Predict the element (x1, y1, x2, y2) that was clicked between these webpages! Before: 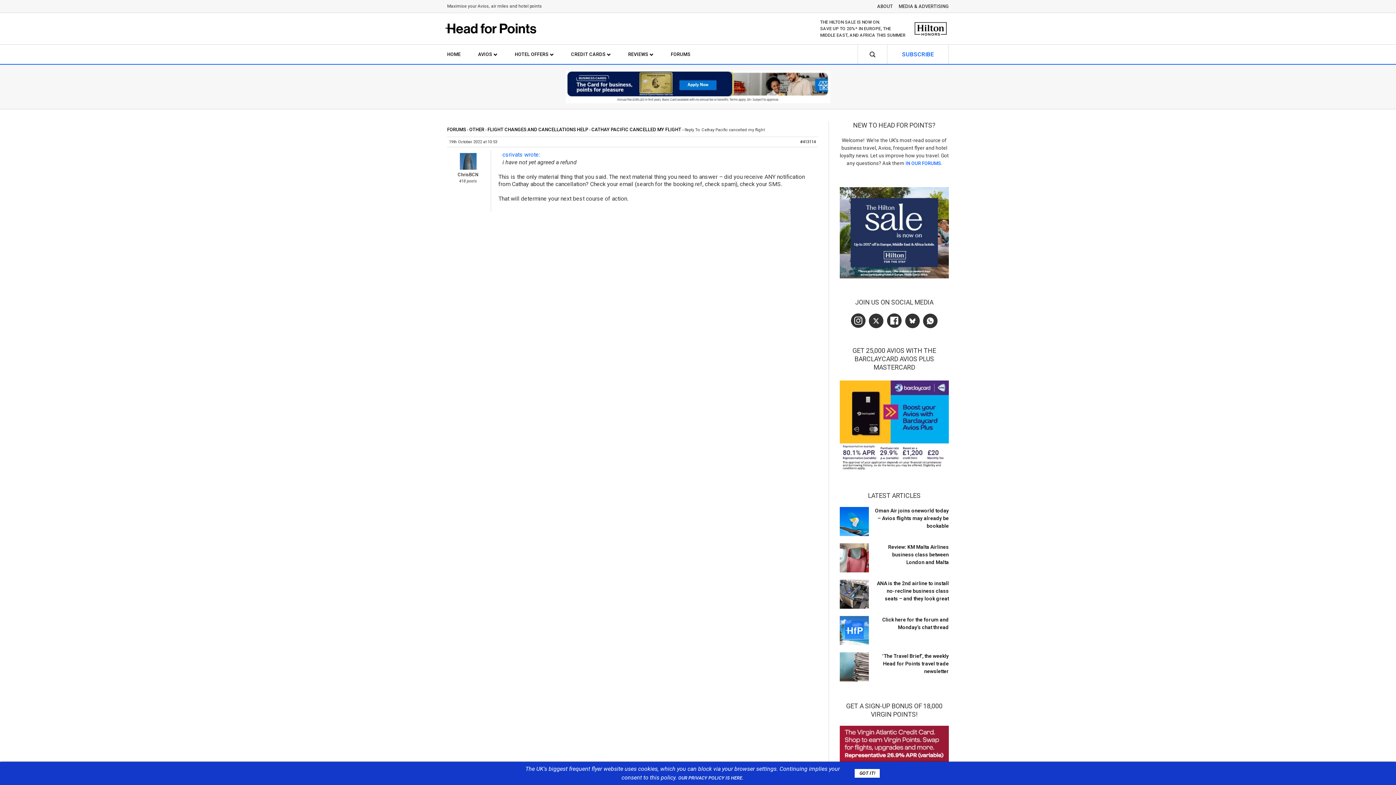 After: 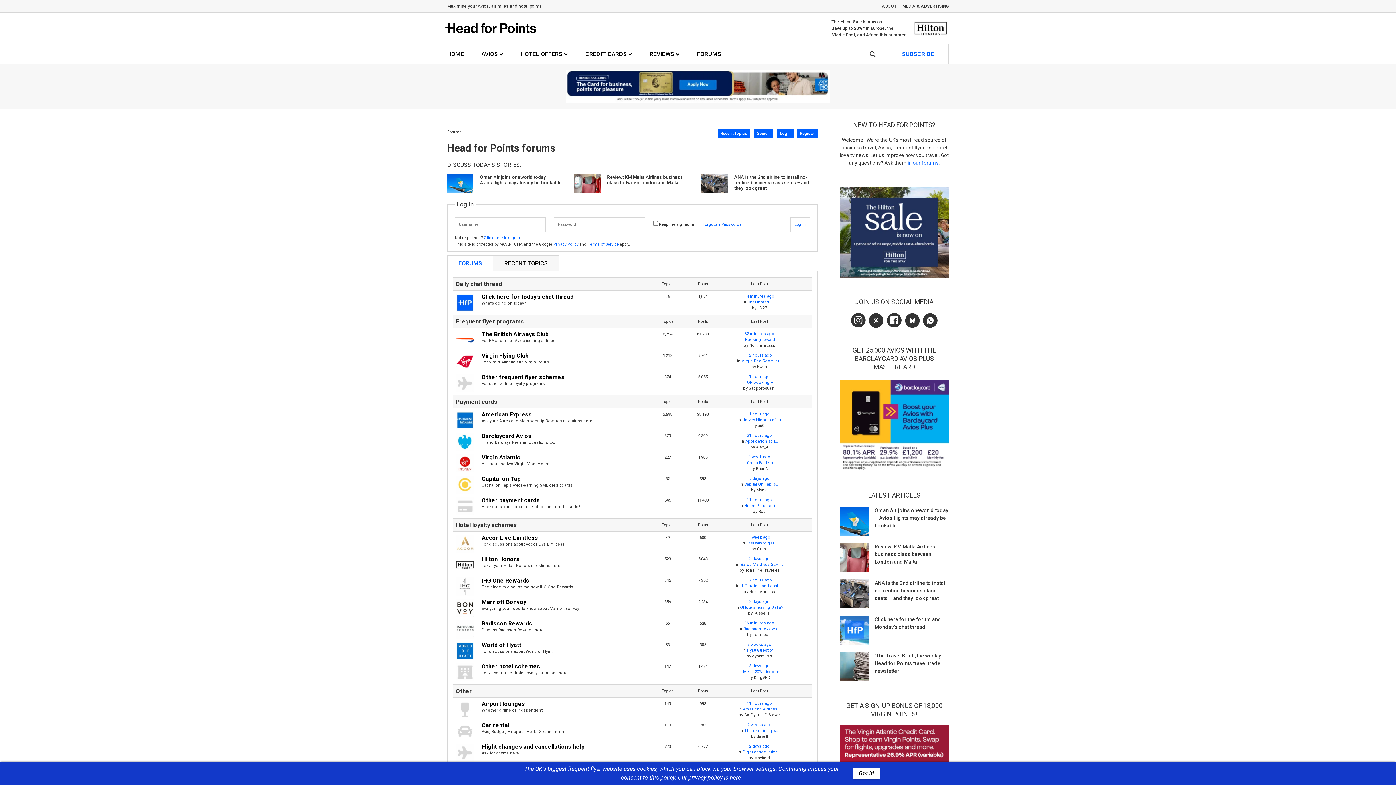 Action: label: IN OUR FORUMS bbox: (905, 160, 941, 166)